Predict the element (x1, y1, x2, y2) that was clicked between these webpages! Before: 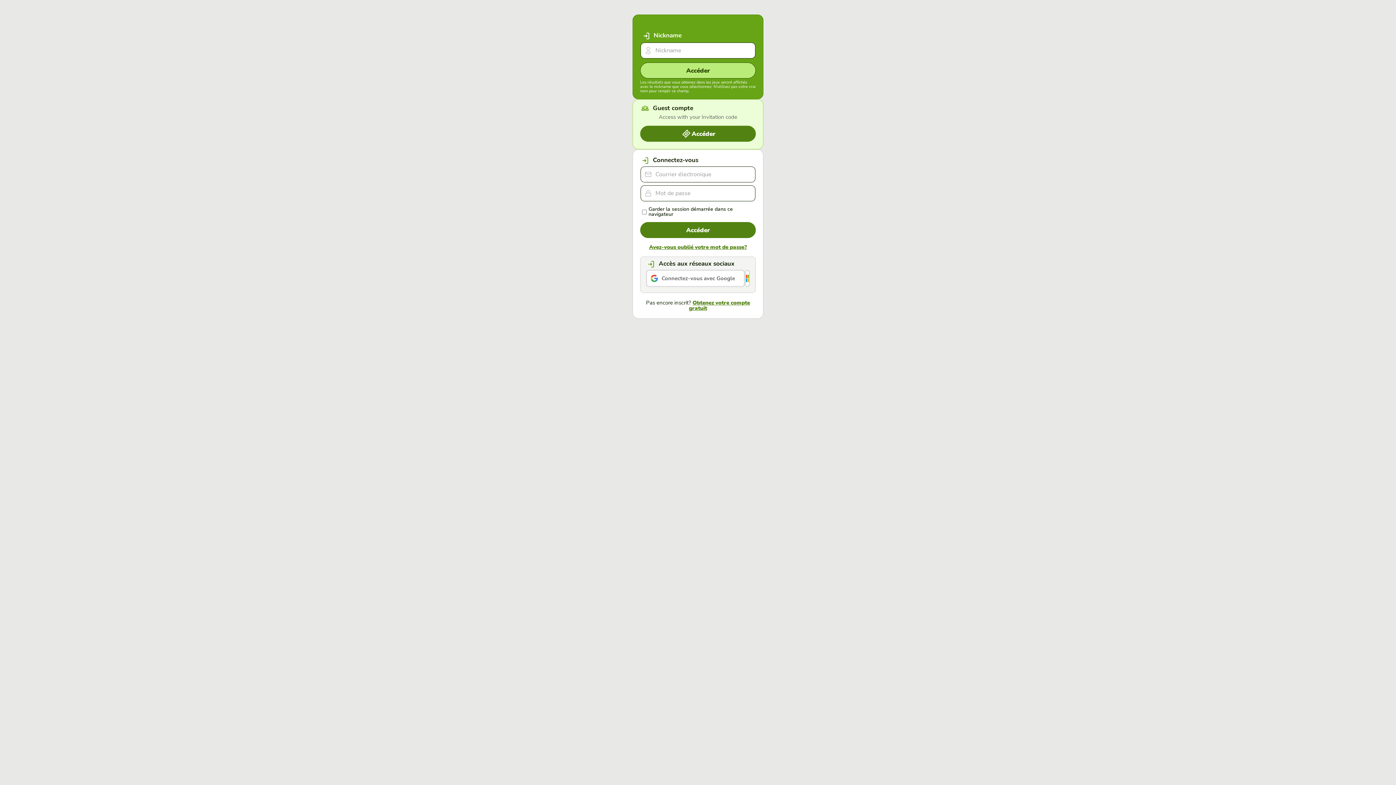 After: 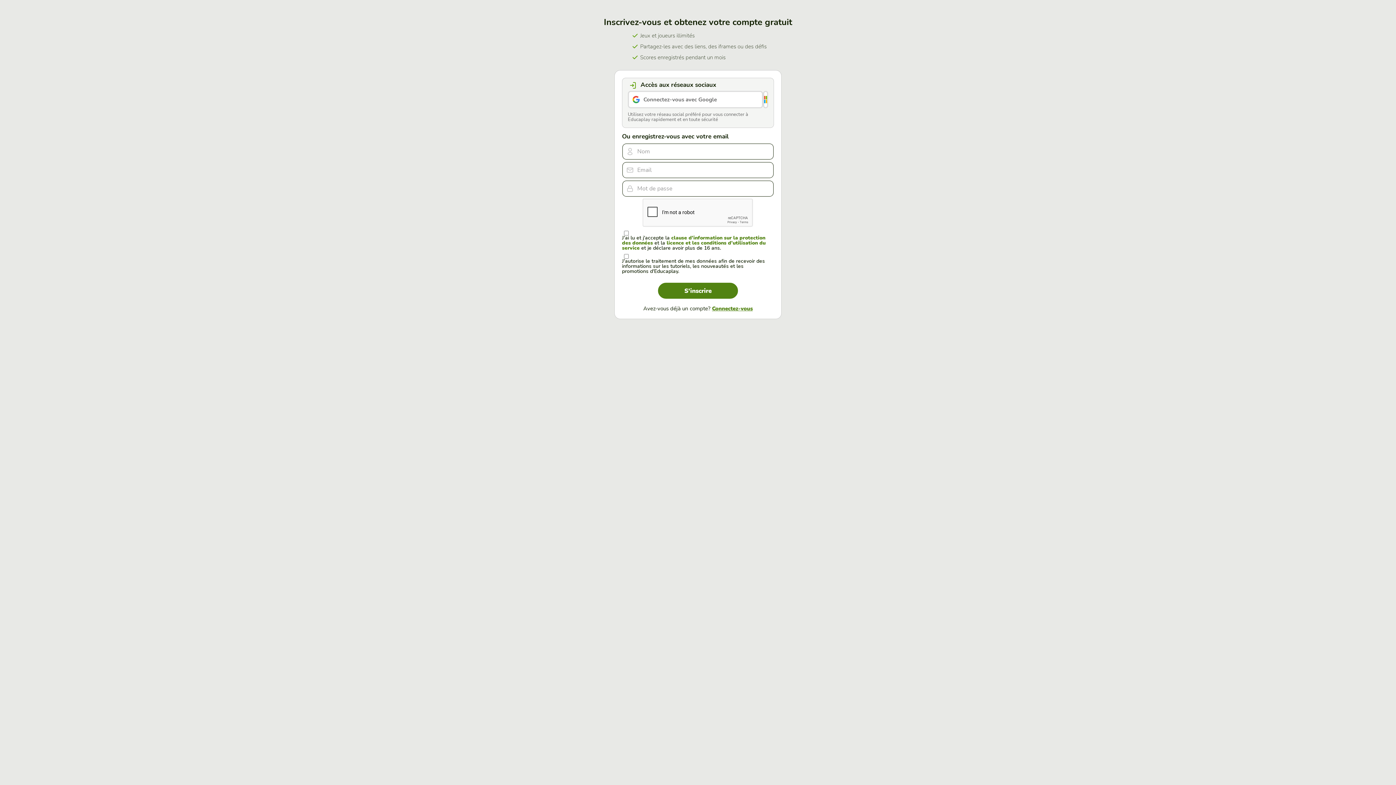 Action: bbox: (689, 299, 750, 312) label: Obtenez votre compte gratuit